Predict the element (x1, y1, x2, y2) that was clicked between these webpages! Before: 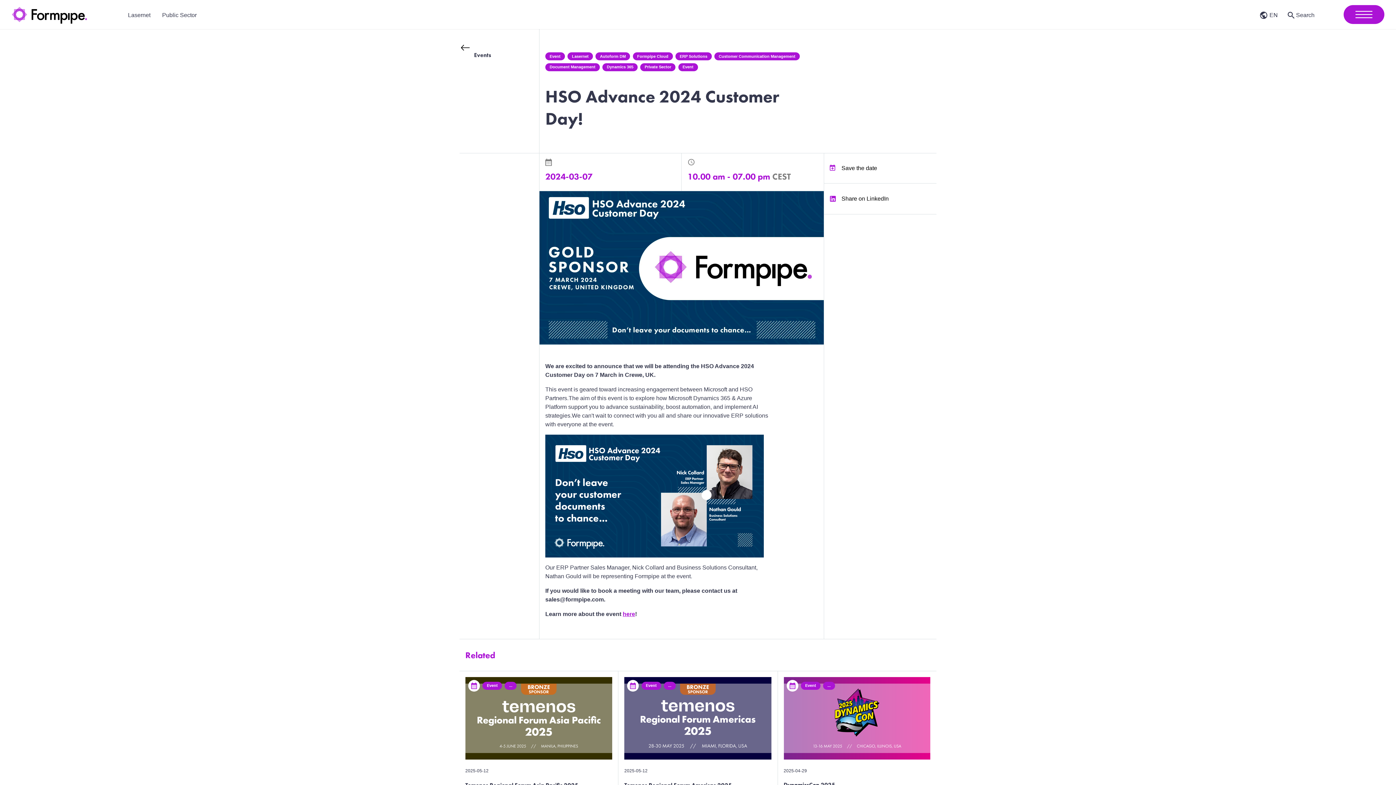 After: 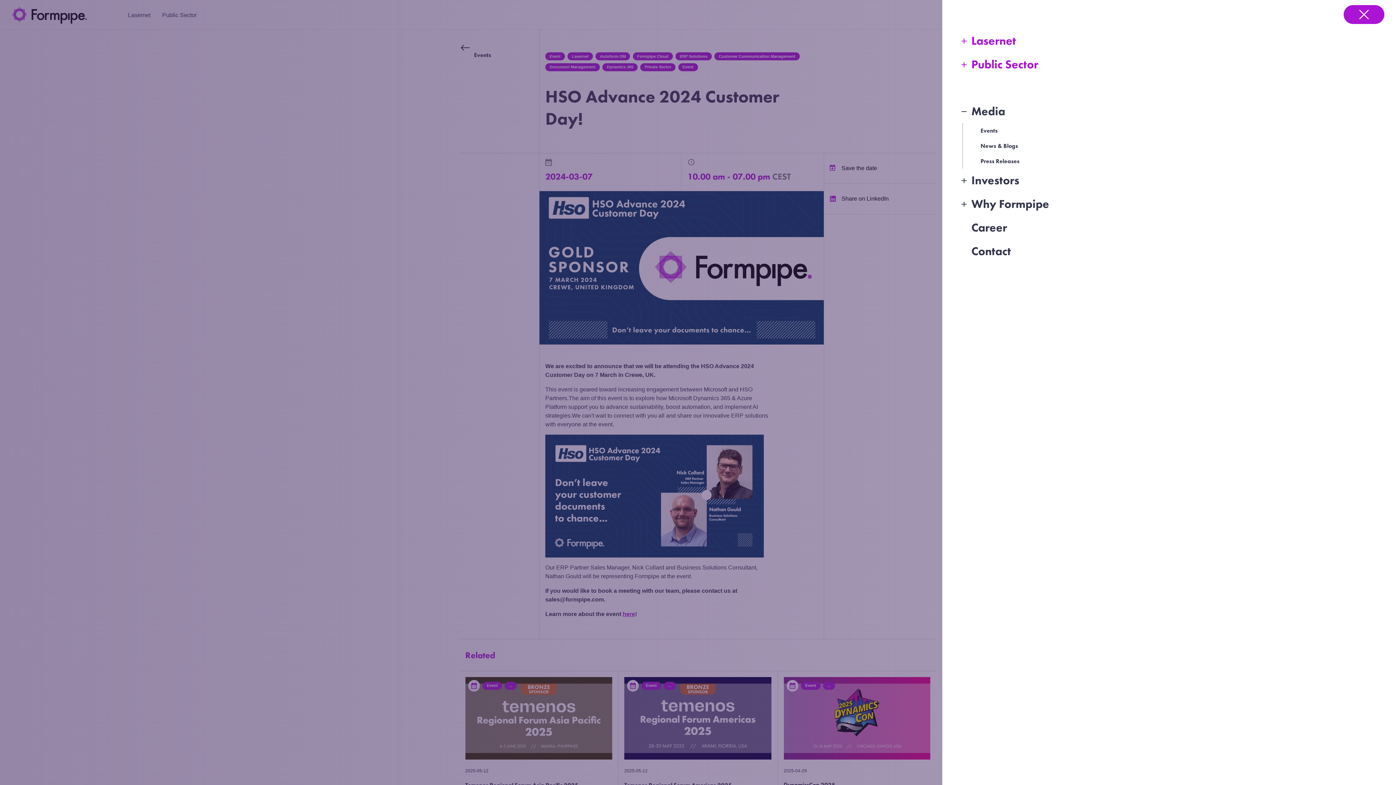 Action: bbox: (1344, 4, 1384, 23)